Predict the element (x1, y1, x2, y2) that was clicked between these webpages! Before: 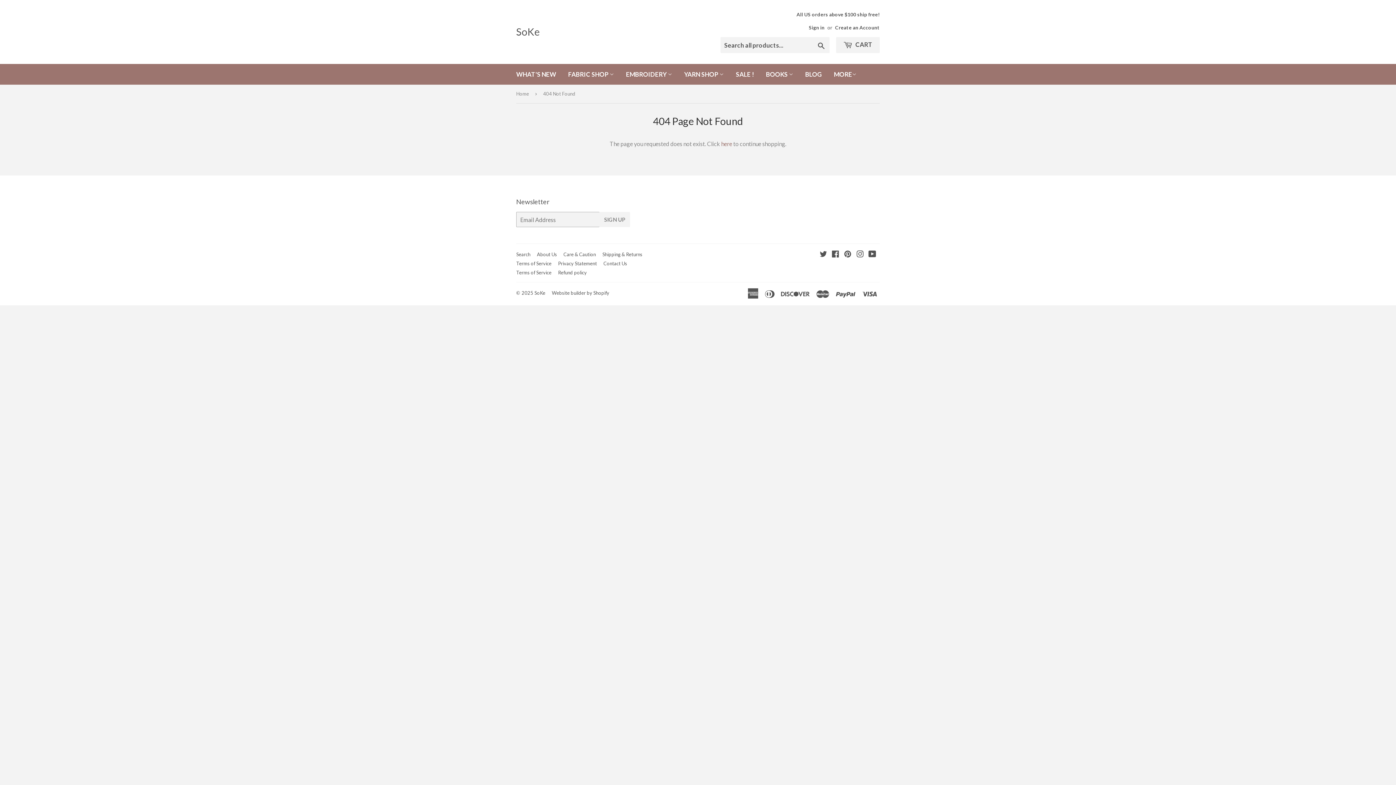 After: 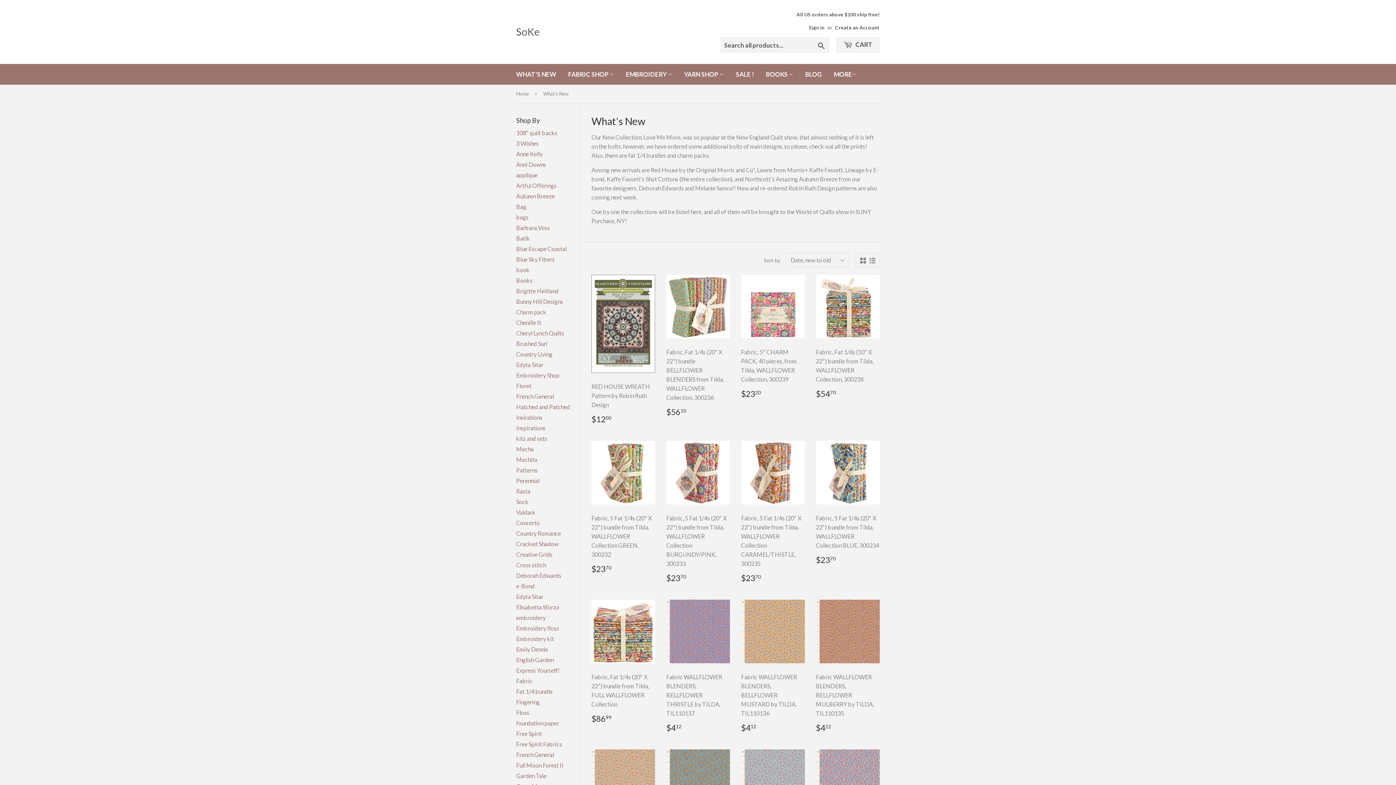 Action: label: WHAT'S NEW bbox: (510, 64, 561, 84)